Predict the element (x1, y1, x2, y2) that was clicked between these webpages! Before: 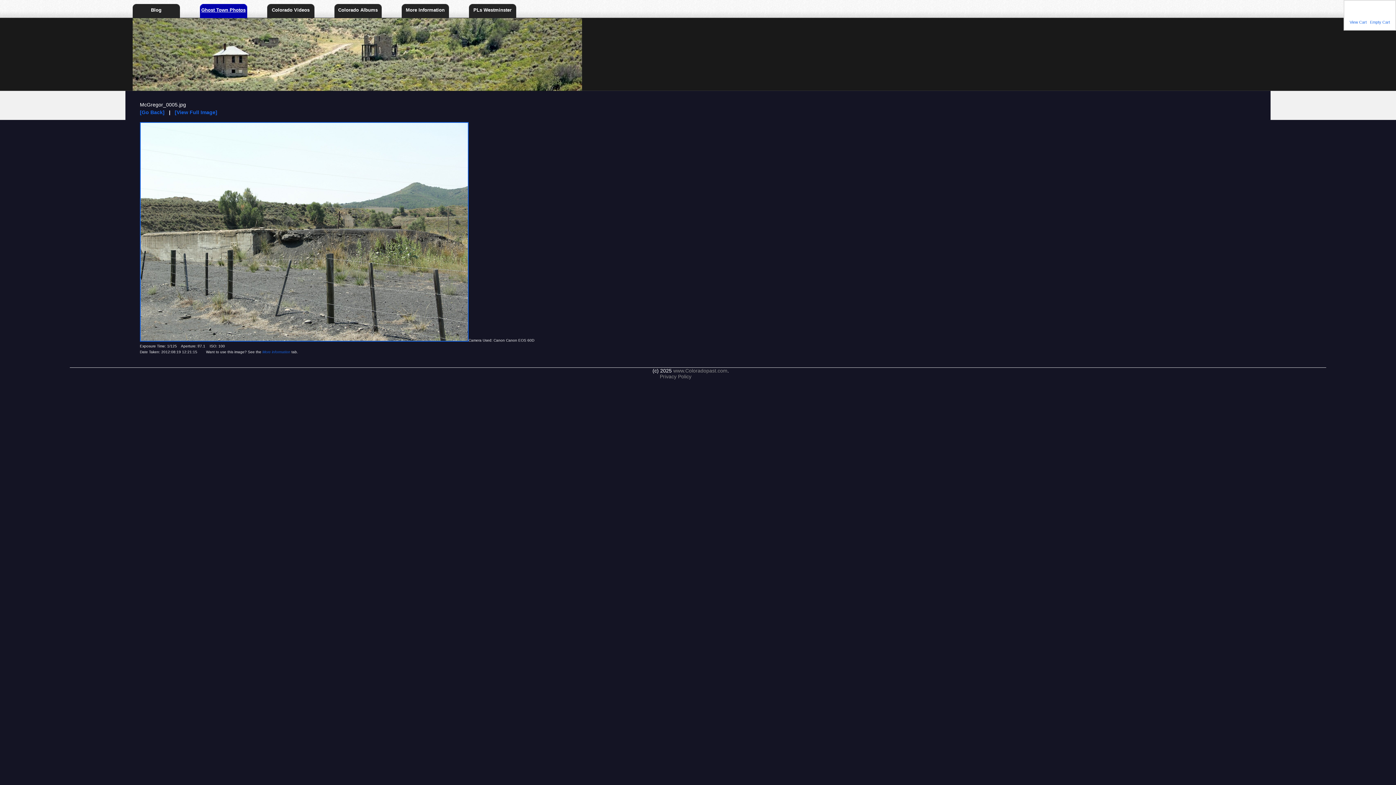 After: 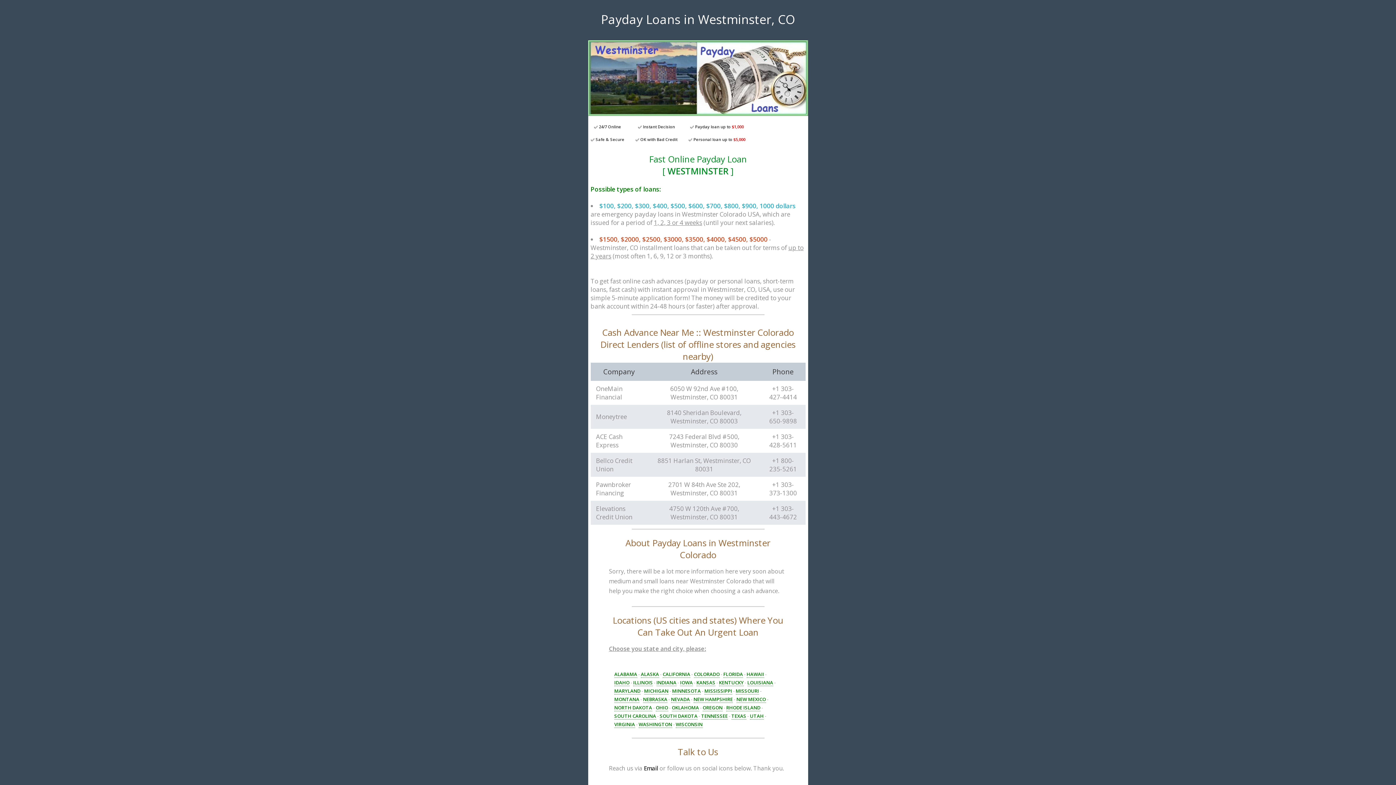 Action: bbox: (469, 4, 516, 18) label: PLs Westminster